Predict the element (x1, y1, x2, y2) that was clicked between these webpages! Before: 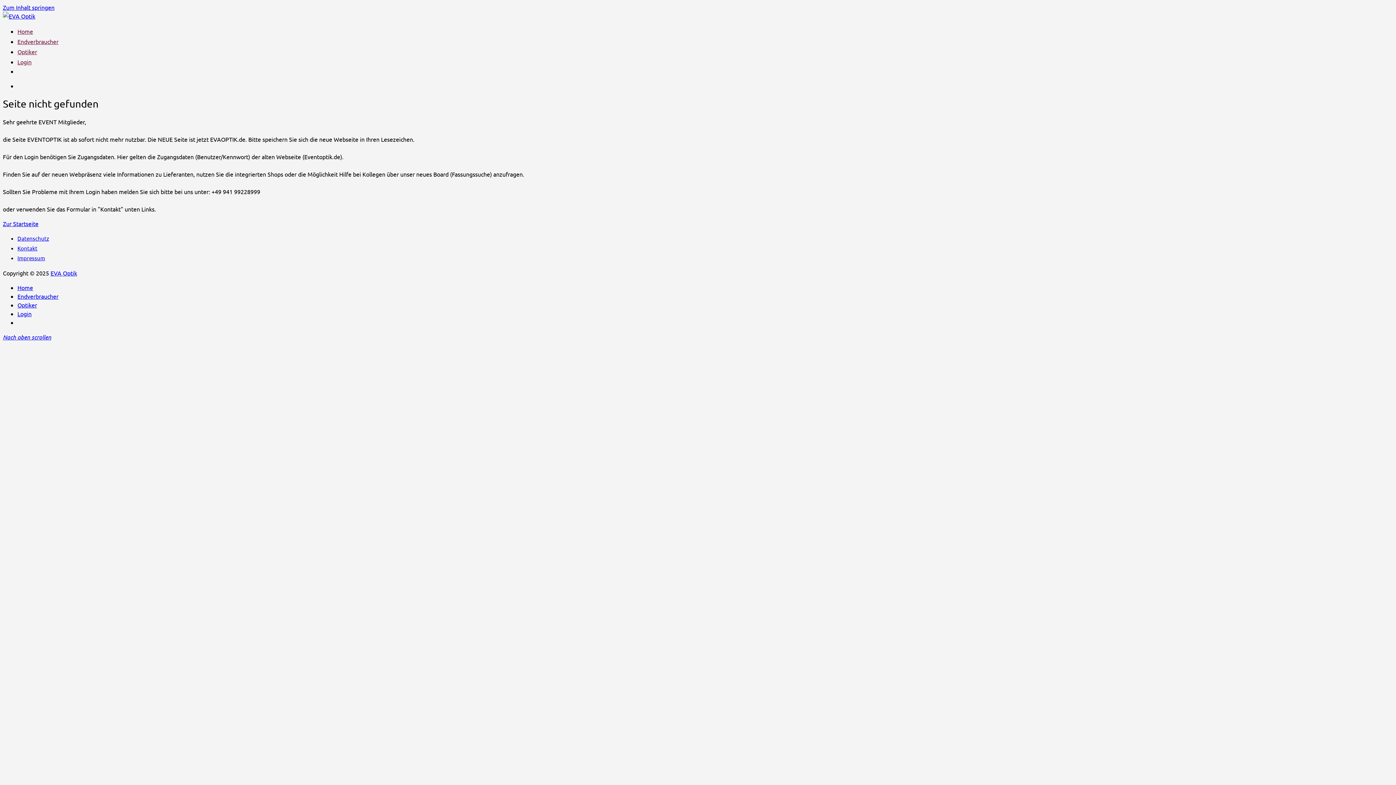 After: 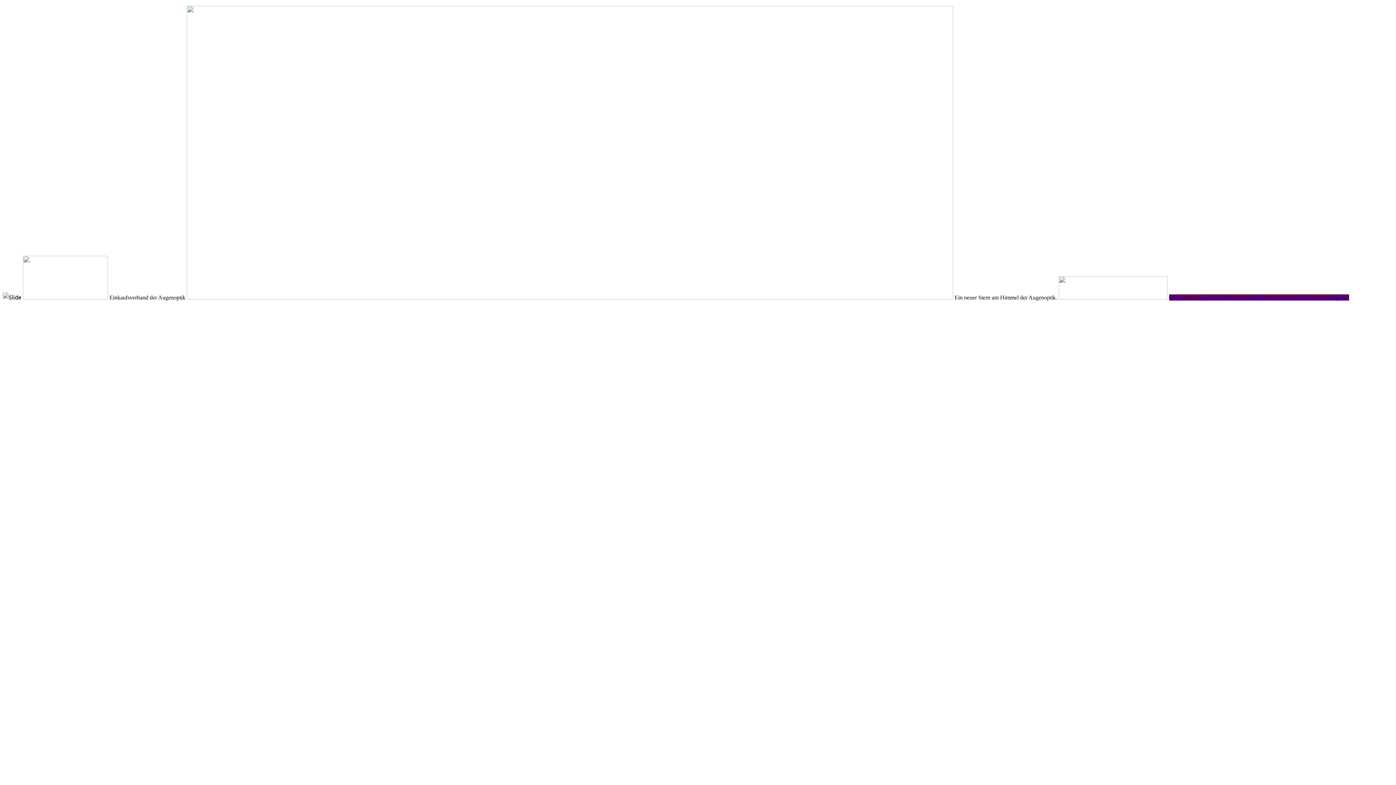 Action: label: Zur Startseite bbox: (2, 219, 38, 227)